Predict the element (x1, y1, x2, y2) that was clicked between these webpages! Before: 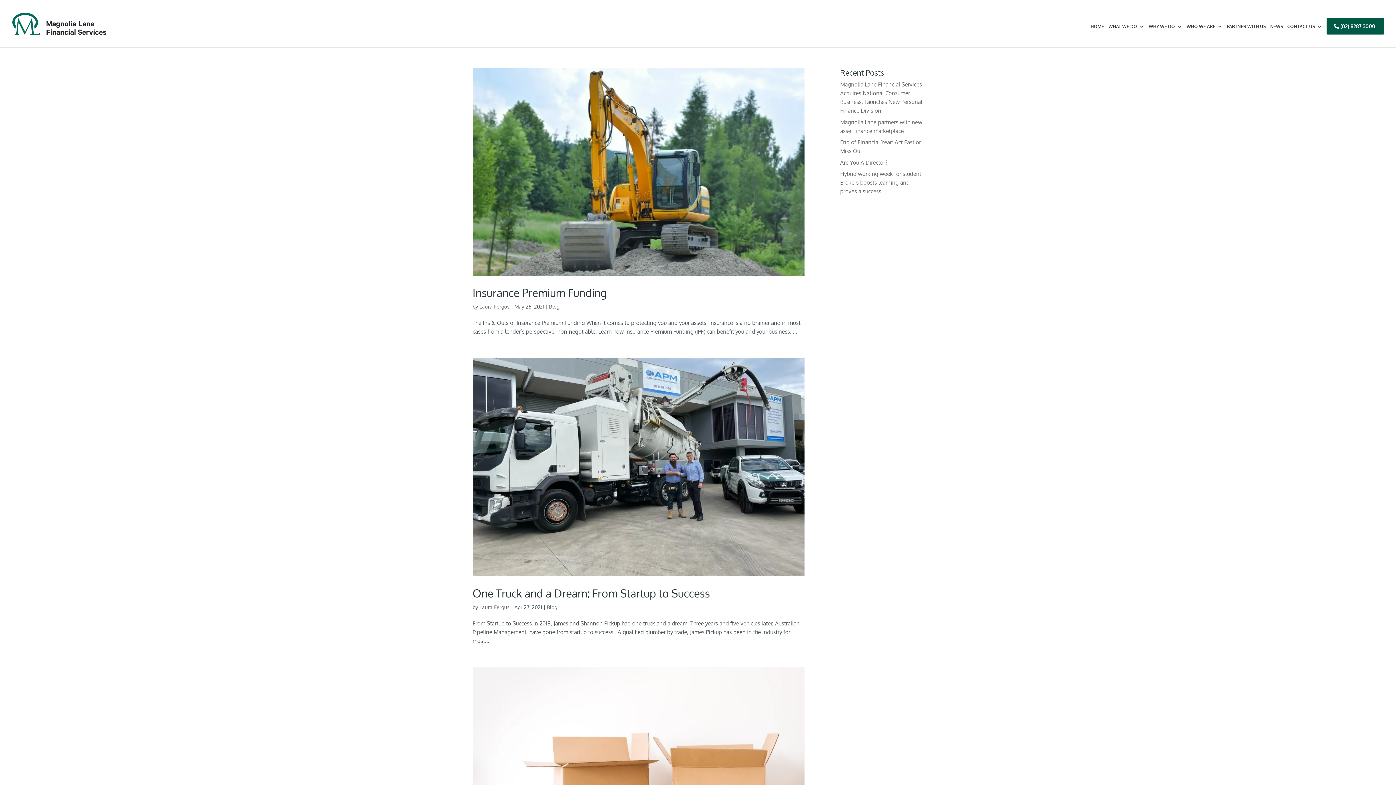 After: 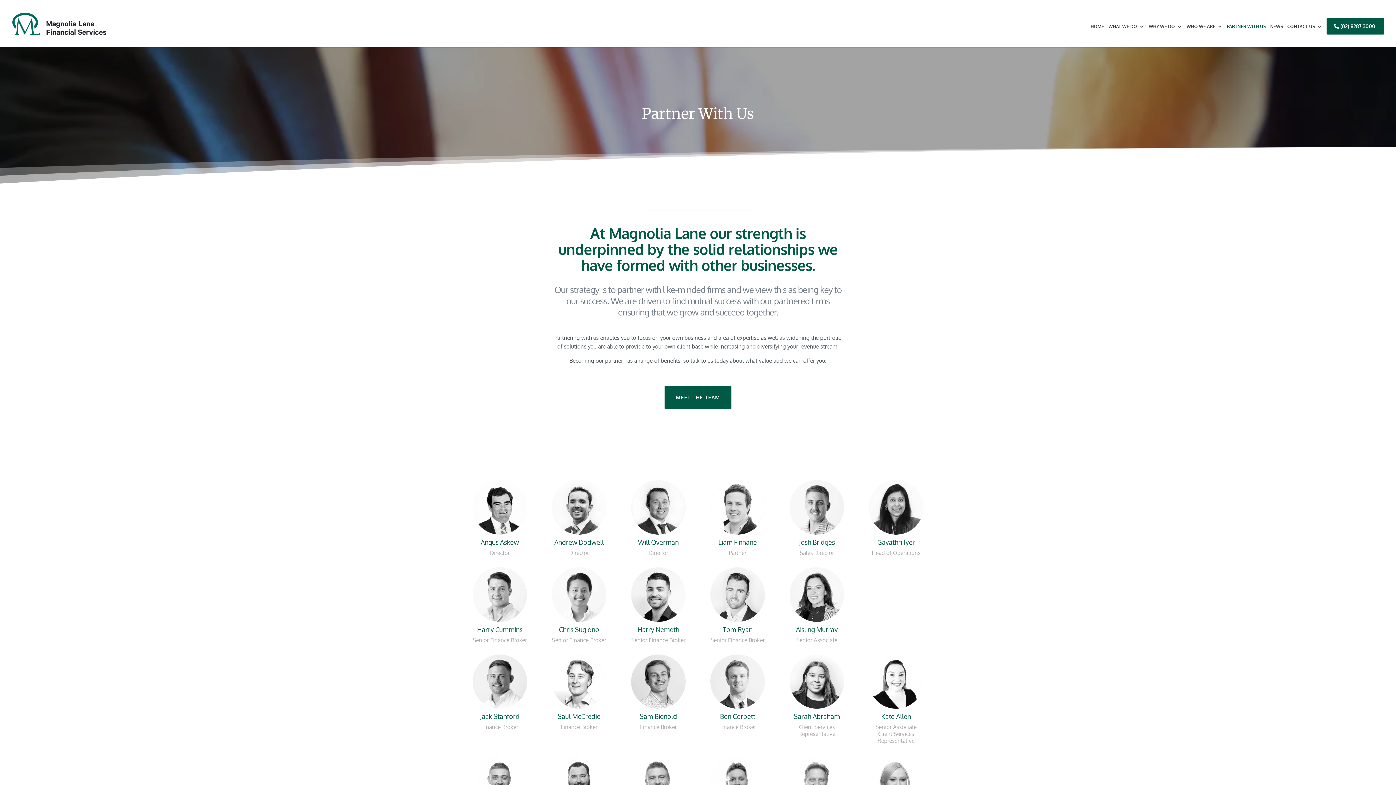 Action: bbox: (1227, 24, 1266, 47) label: PARTNER WITH US